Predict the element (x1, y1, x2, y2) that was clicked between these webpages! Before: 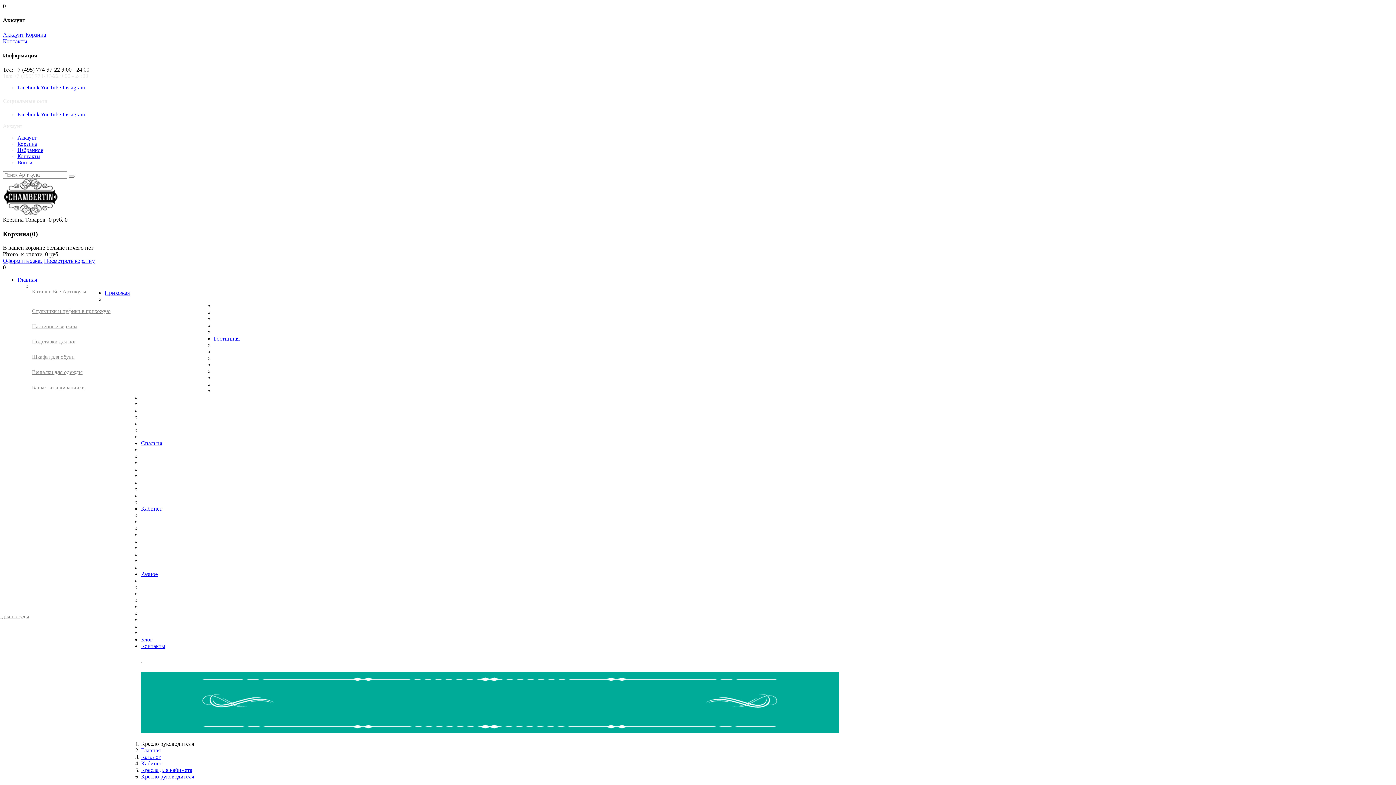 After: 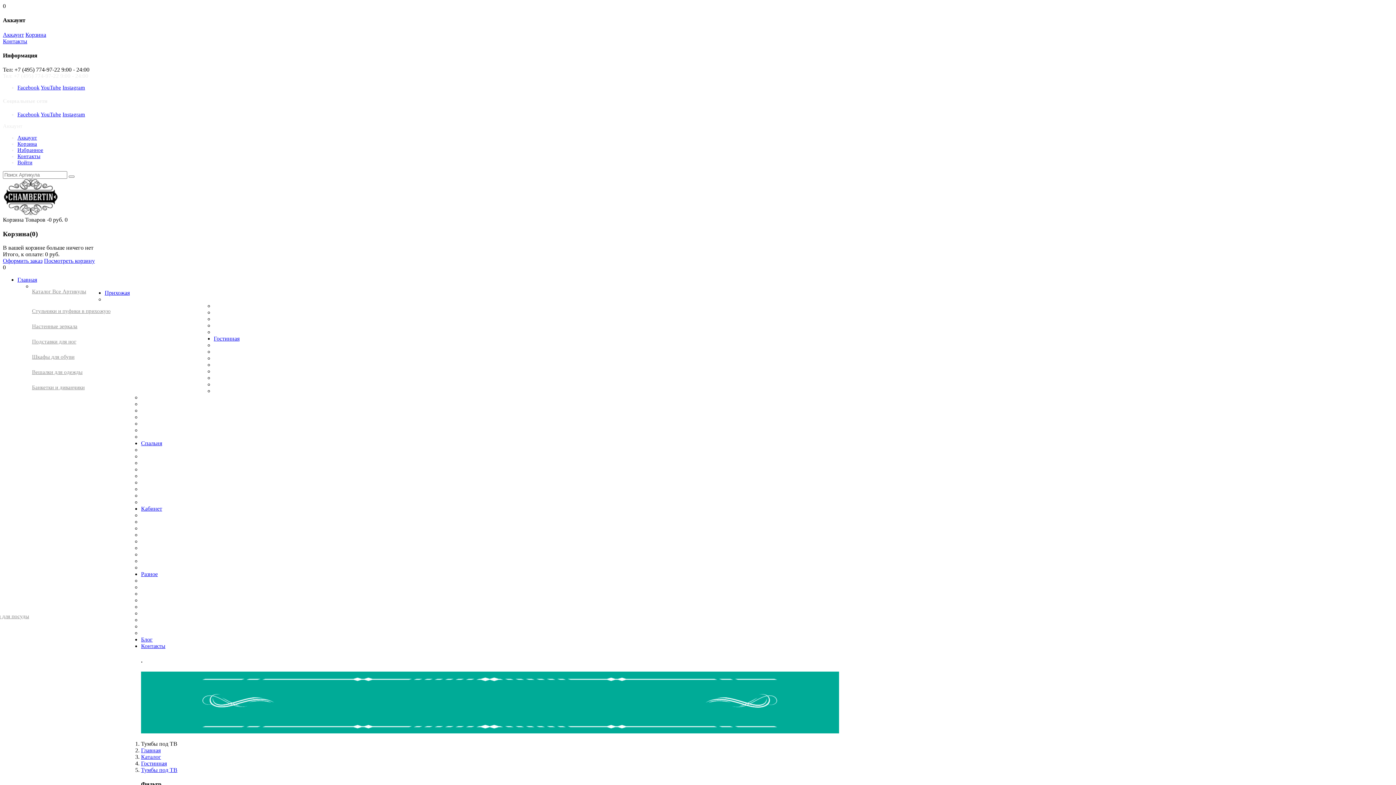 Action: bbox: (-77, 394, 141, 409) label: Тумбы под ТВ